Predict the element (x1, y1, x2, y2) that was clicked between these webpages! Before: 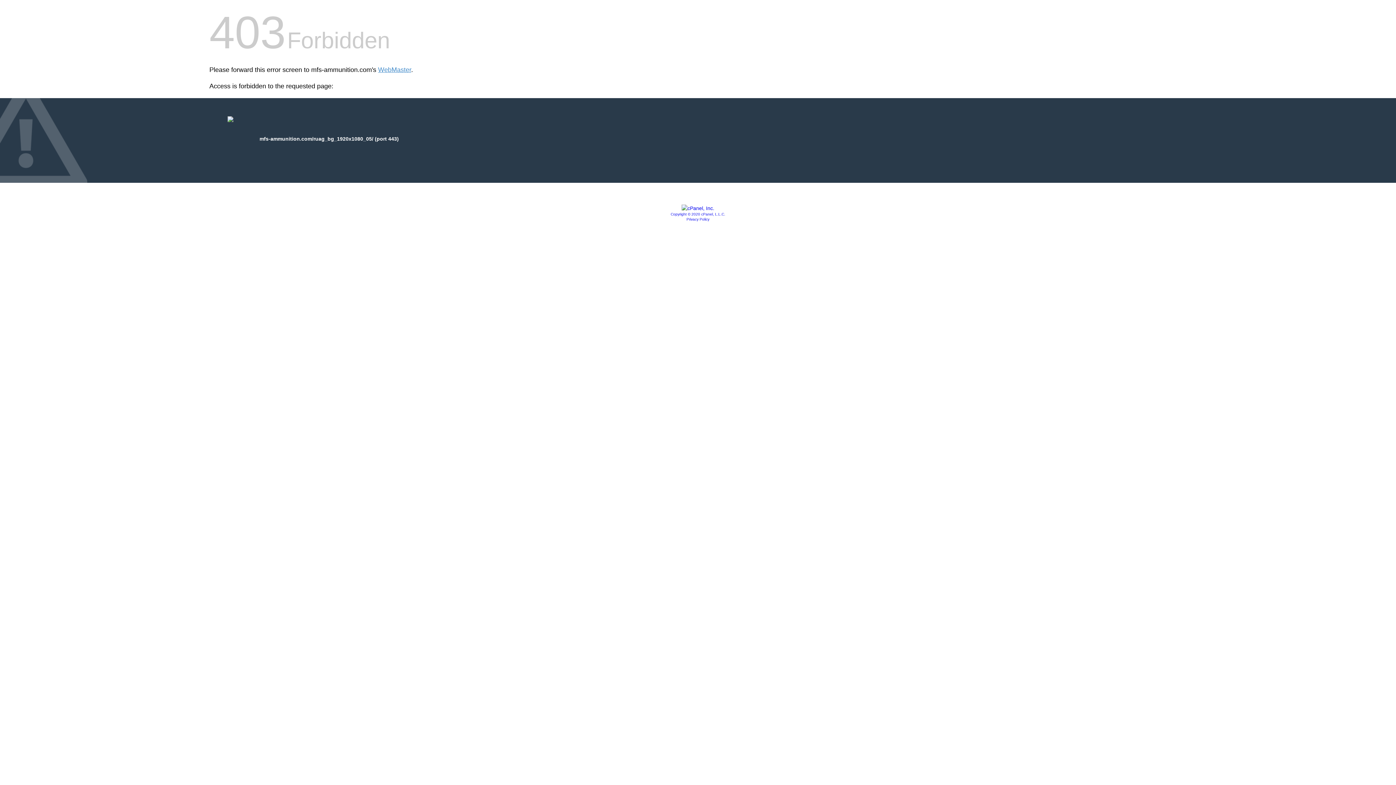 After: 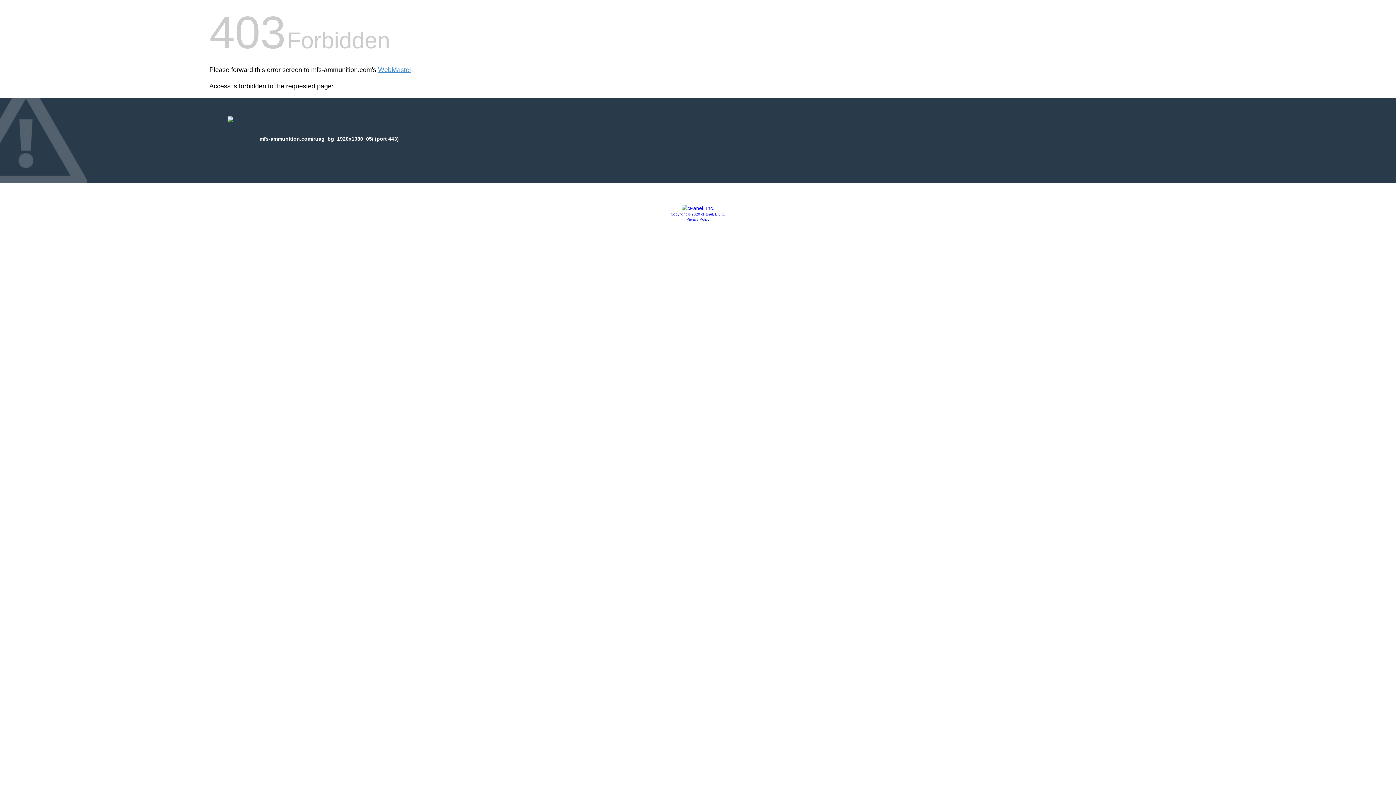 Action: bbox: (686, 217, 709, 221) label: Privacy Policy